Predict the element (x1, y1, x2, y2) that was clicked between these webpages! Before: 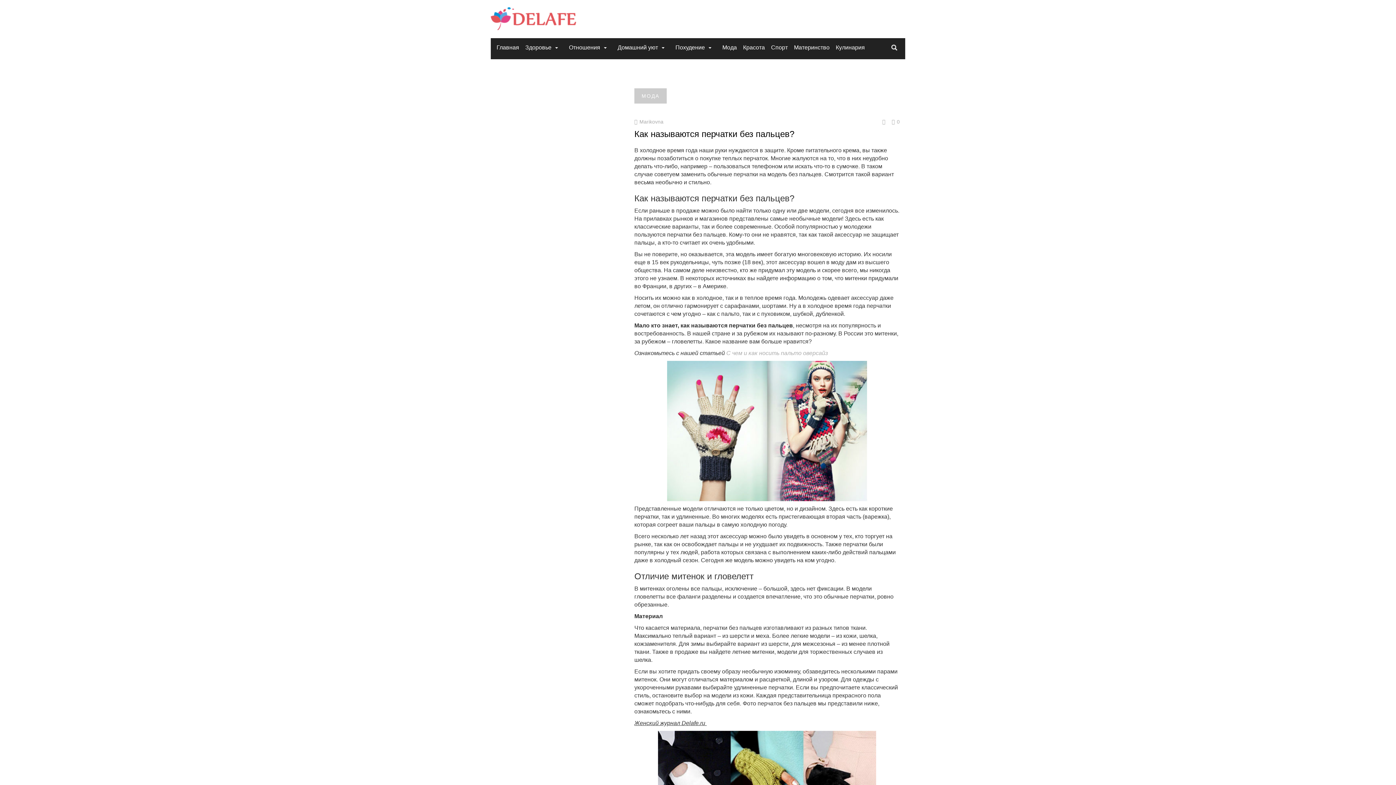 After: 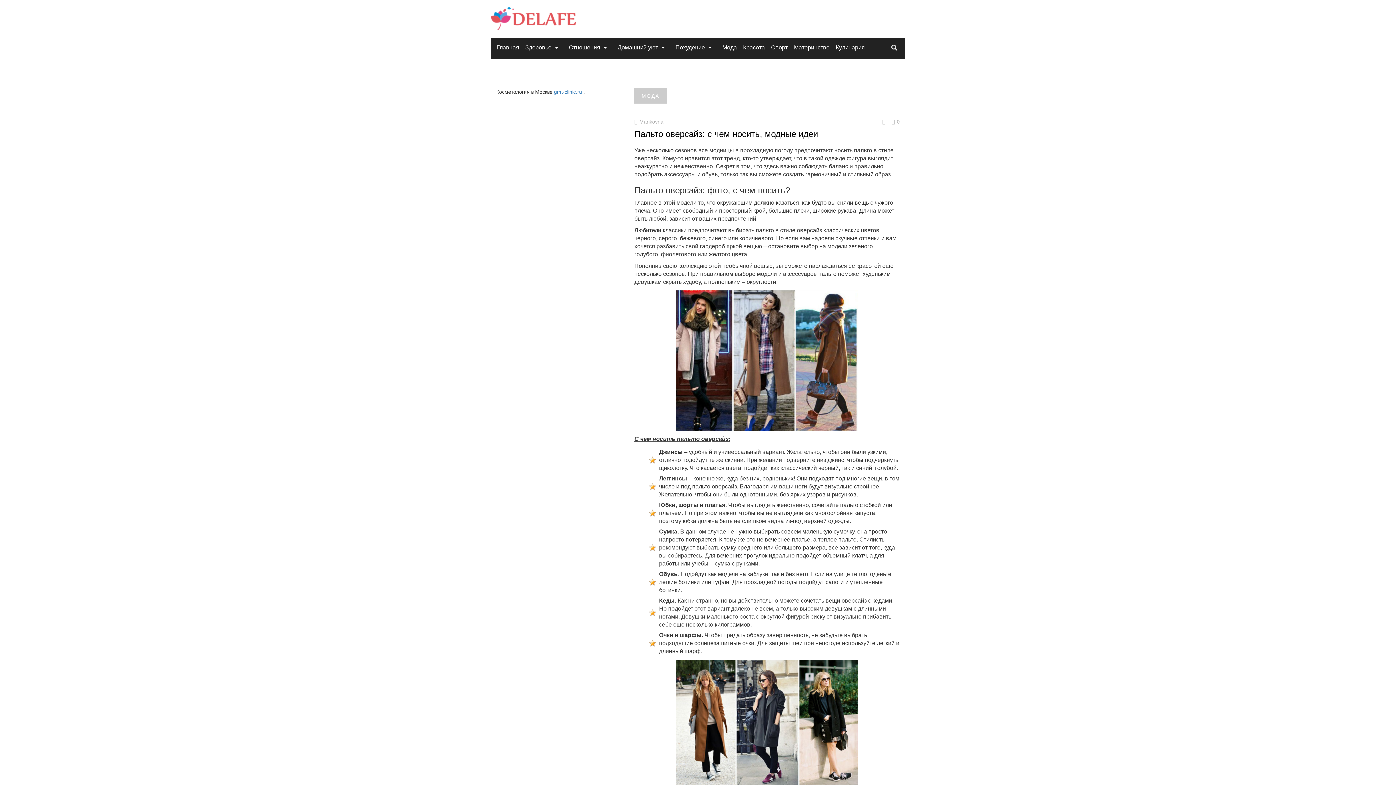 Action: label:  С чем и как носить пальто оверсайз bbox: (725, 350, 828, 356)